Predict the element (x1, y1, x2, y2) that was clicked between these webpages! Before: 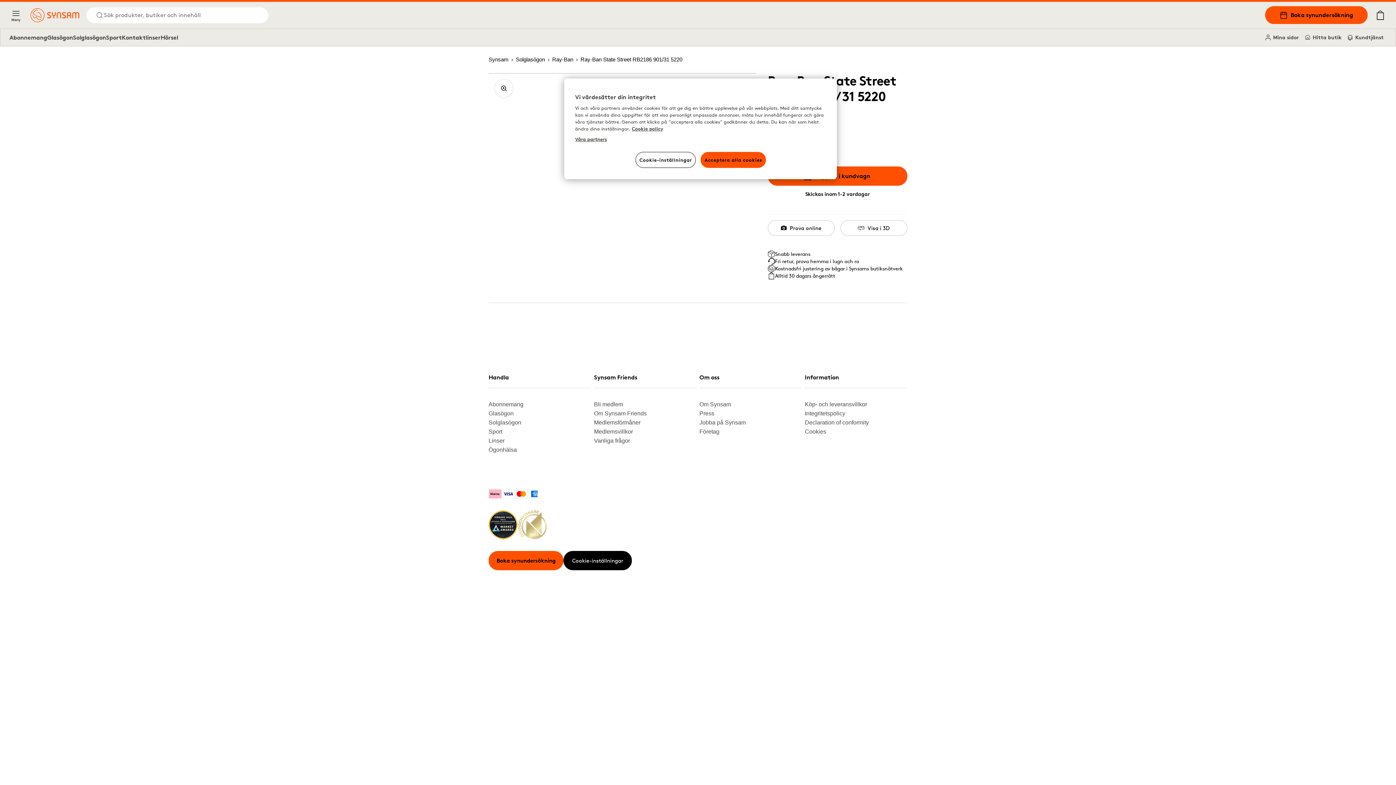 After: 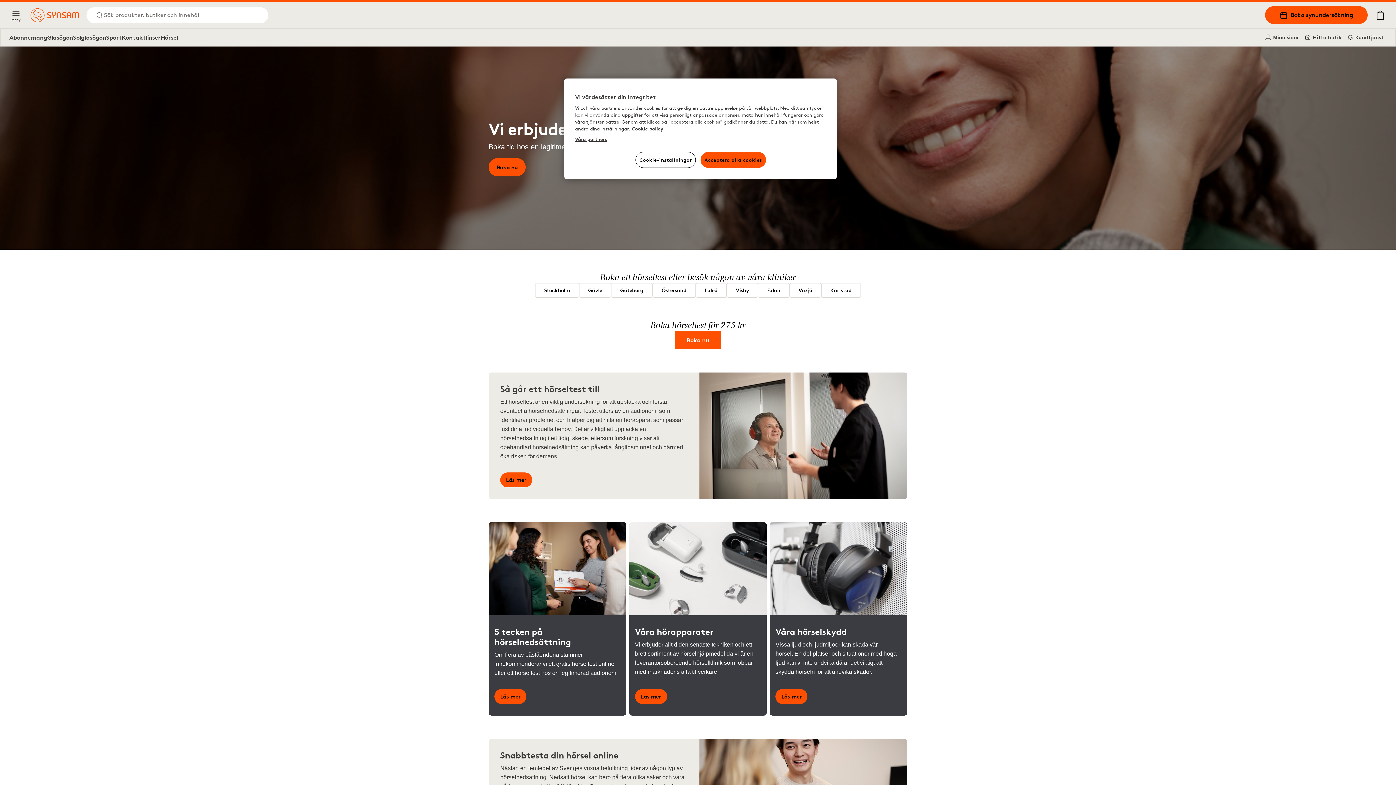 Action: bbox: (160, 32, 178, 42) label: Hörsel